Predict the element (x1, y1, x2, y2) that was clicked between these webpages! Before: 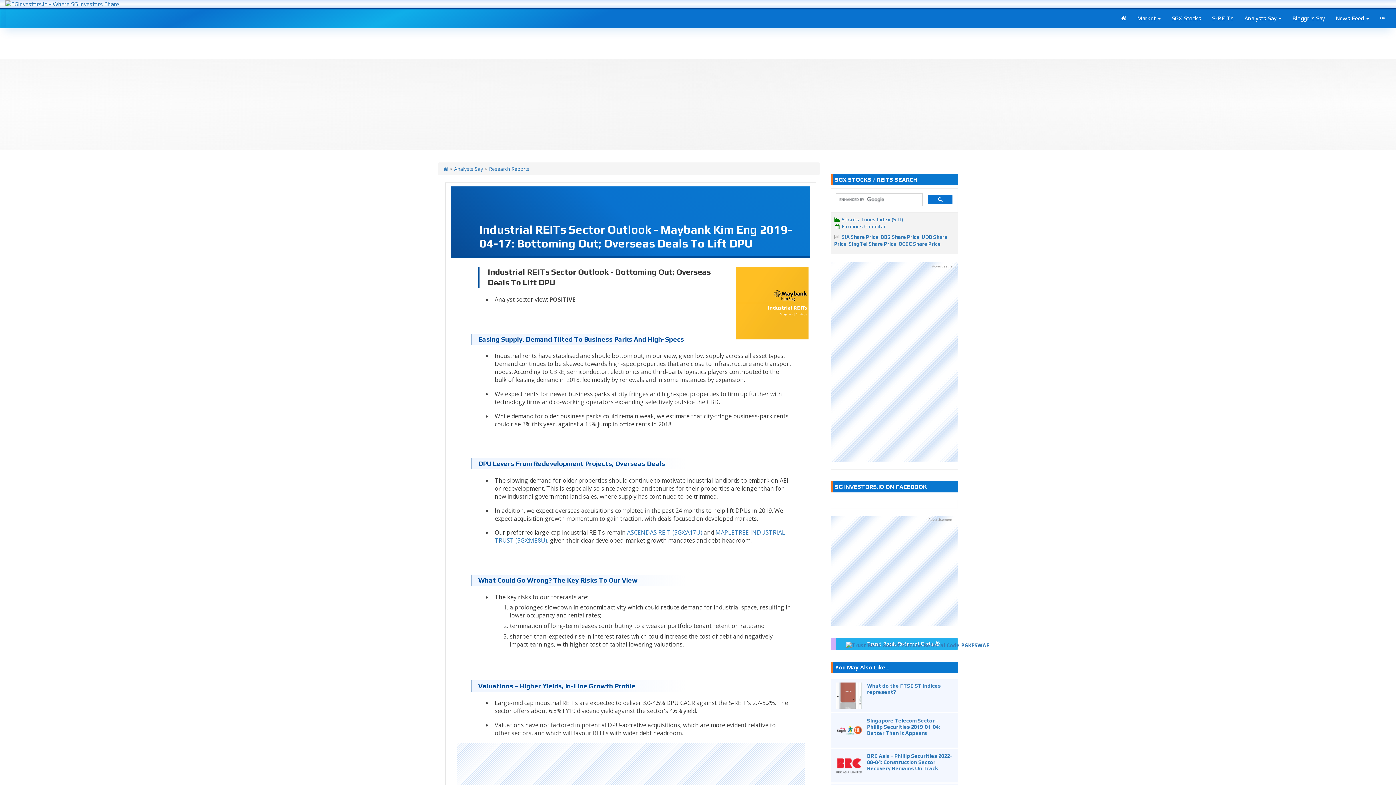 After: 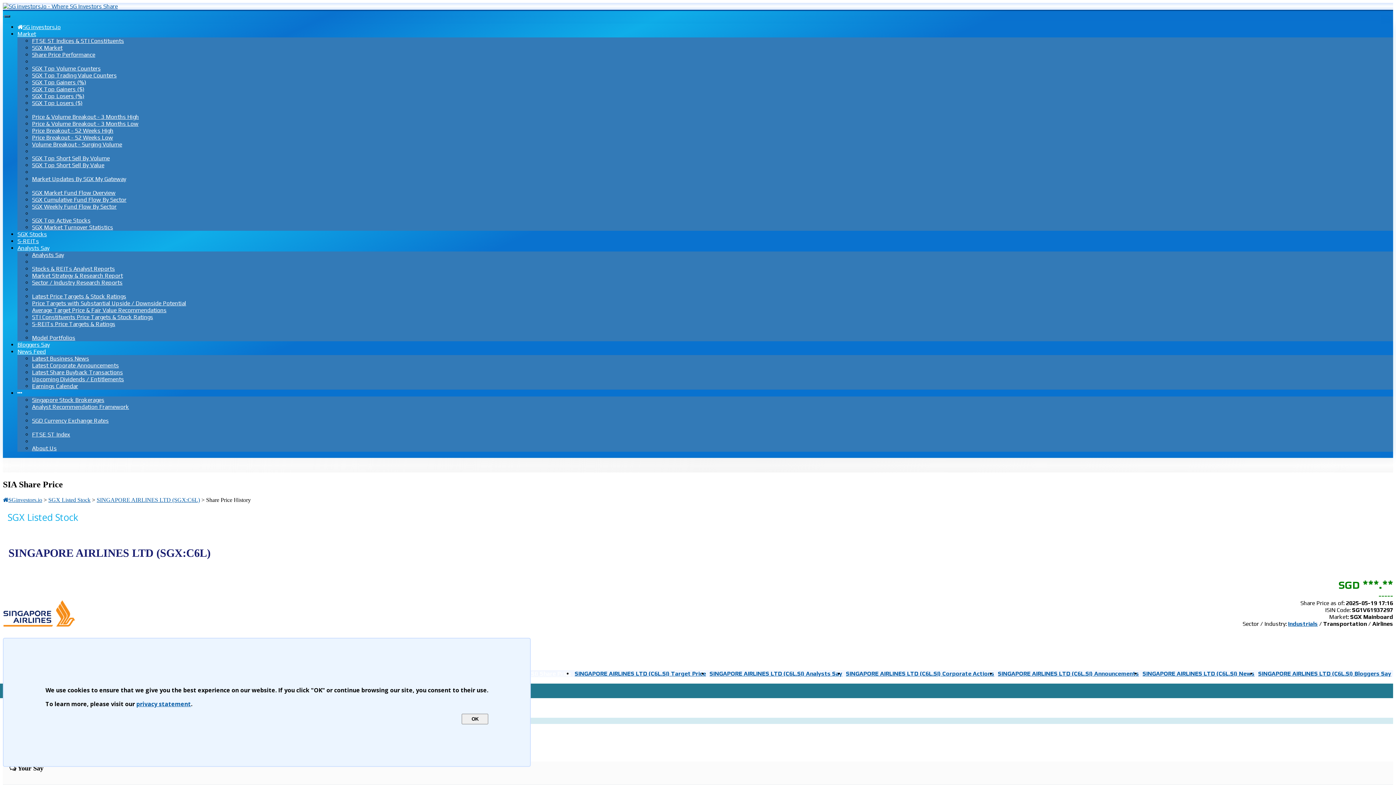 Action: label: SIA Share Price bbox: (841, 234, 878, 239)